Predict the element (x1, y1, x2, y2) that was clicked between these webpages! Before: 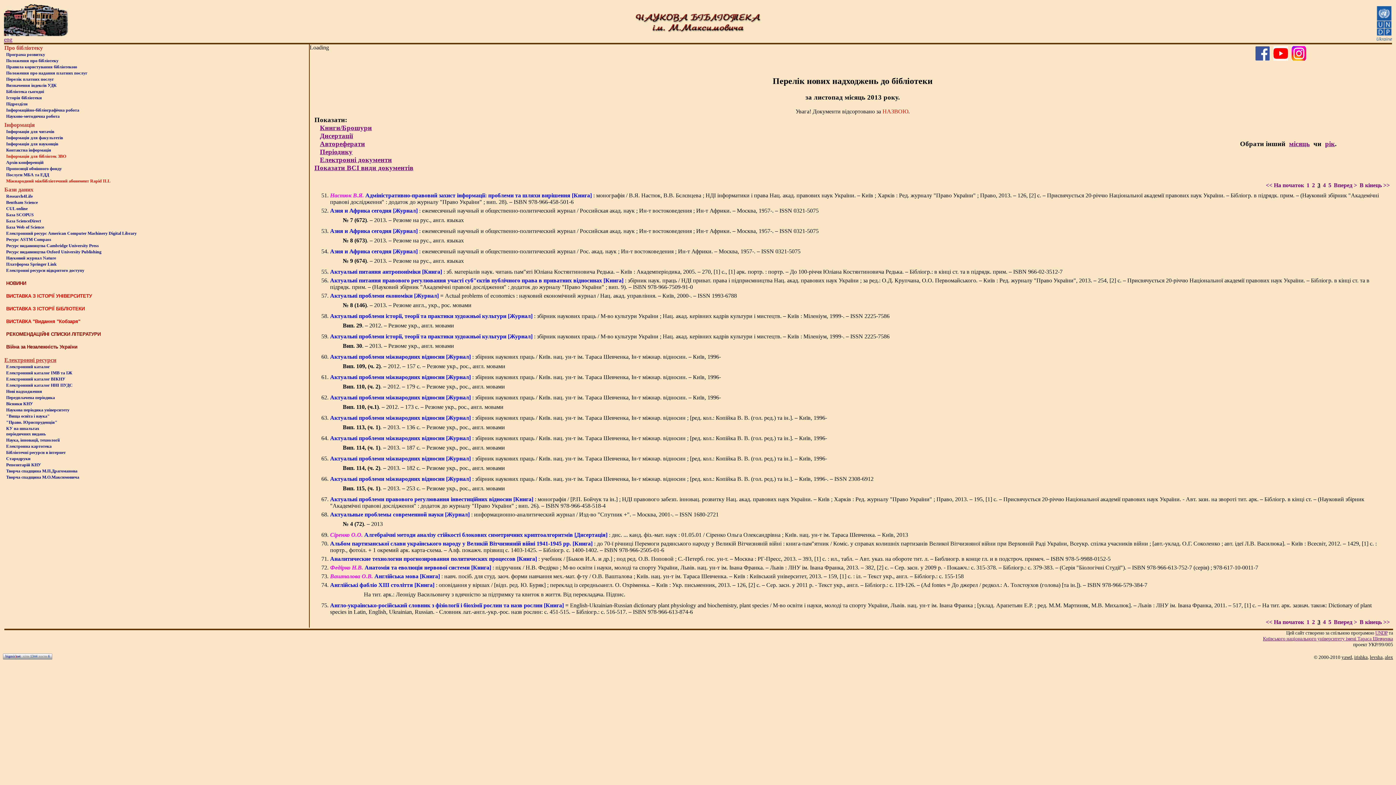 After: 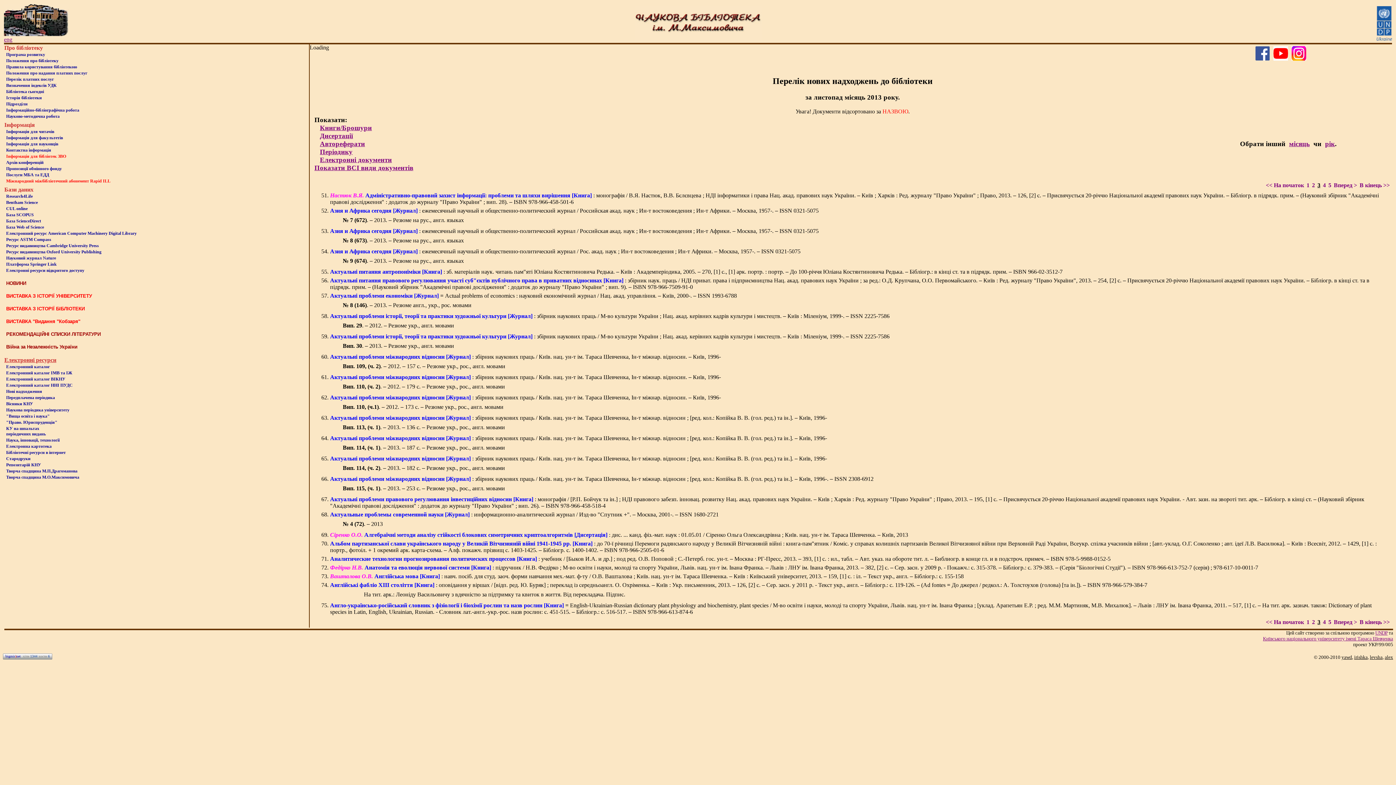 Action: bbox: (330, 582, 1147, 588) label: Англійські фабліо XIII століття [Книга] : оповідання у віршах / [відп. ред. Ю. Буряк] ; переклад із середньоангл. О. Охріменка. – Київ : Укр. письменник, 2013. – 126, [2] с. – Сер. засн. у 2011 р. - Текст укр., англ. – Бібліогр.: с. 119-126. – (Ad fontes = До джерел / редкол.: А. Толстоухов (голова) [та ін.]). – ISBN 978-966-579-384-7